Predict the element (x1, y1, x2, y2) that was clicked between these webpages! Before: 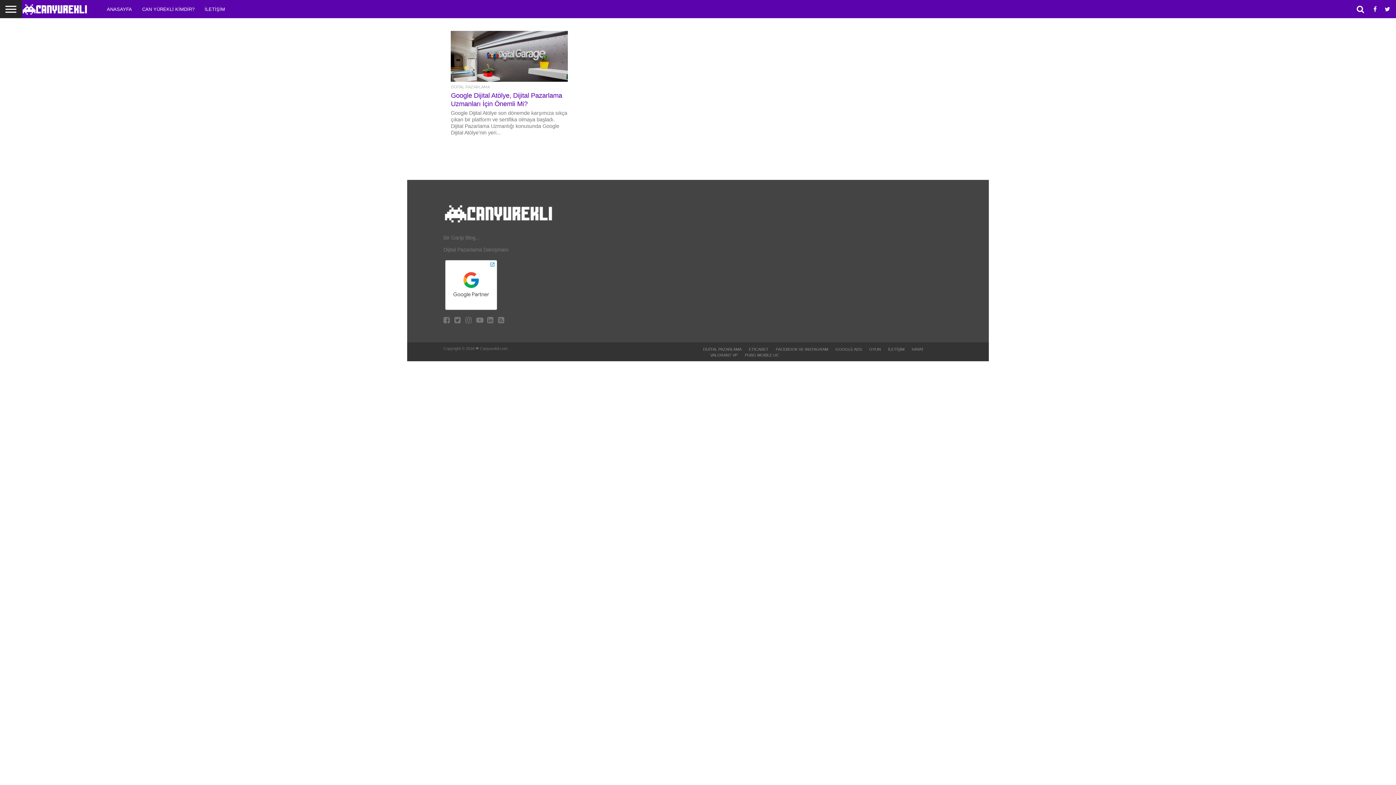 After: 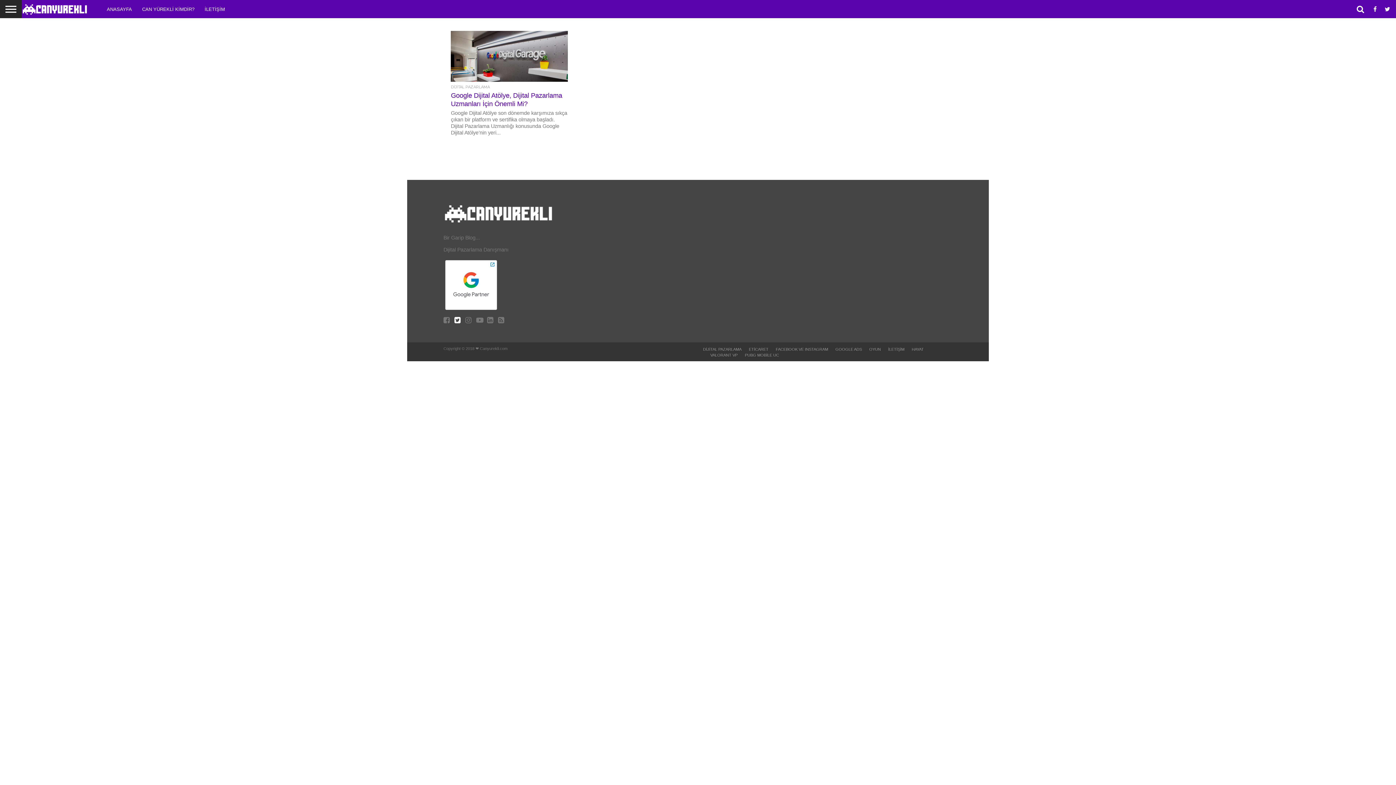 Action: bbox: (454, 318, 460, 323)